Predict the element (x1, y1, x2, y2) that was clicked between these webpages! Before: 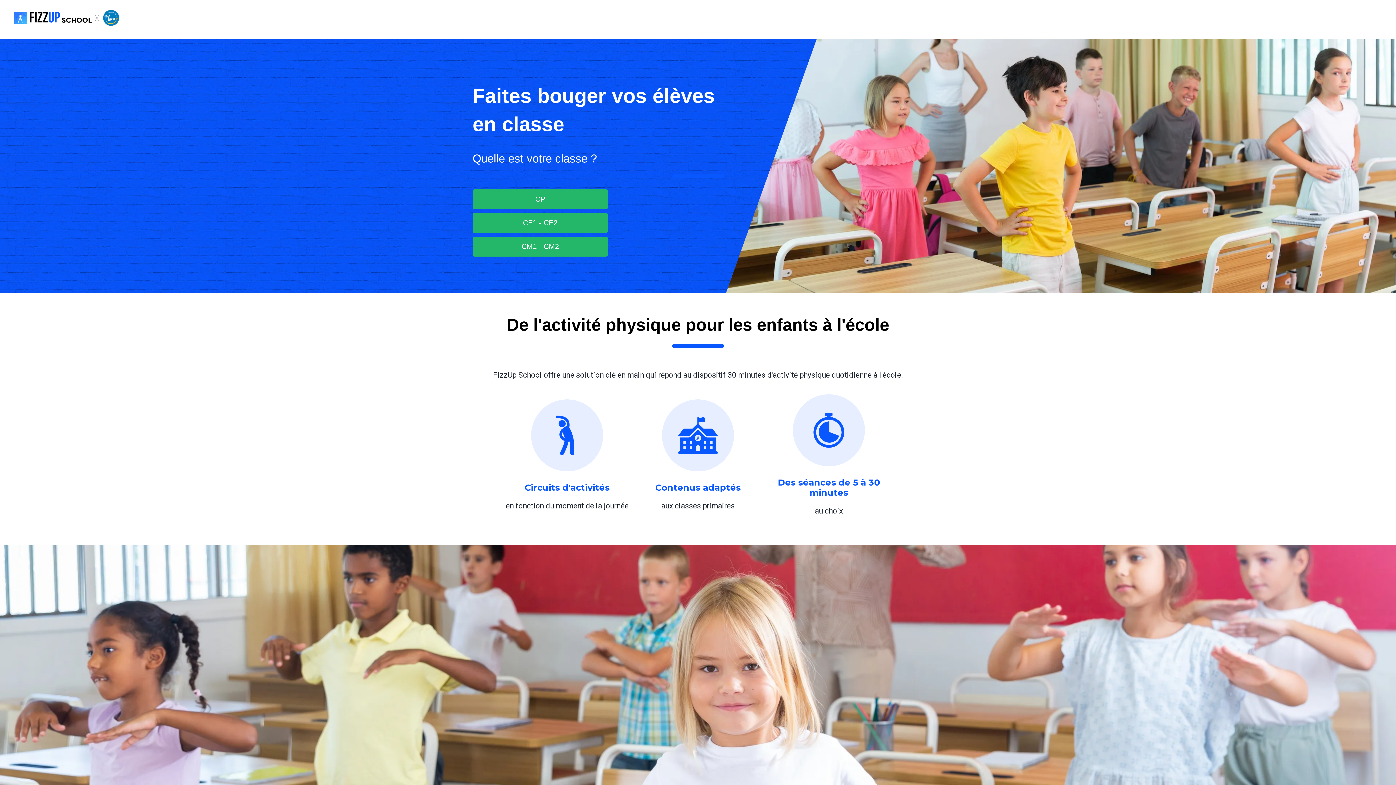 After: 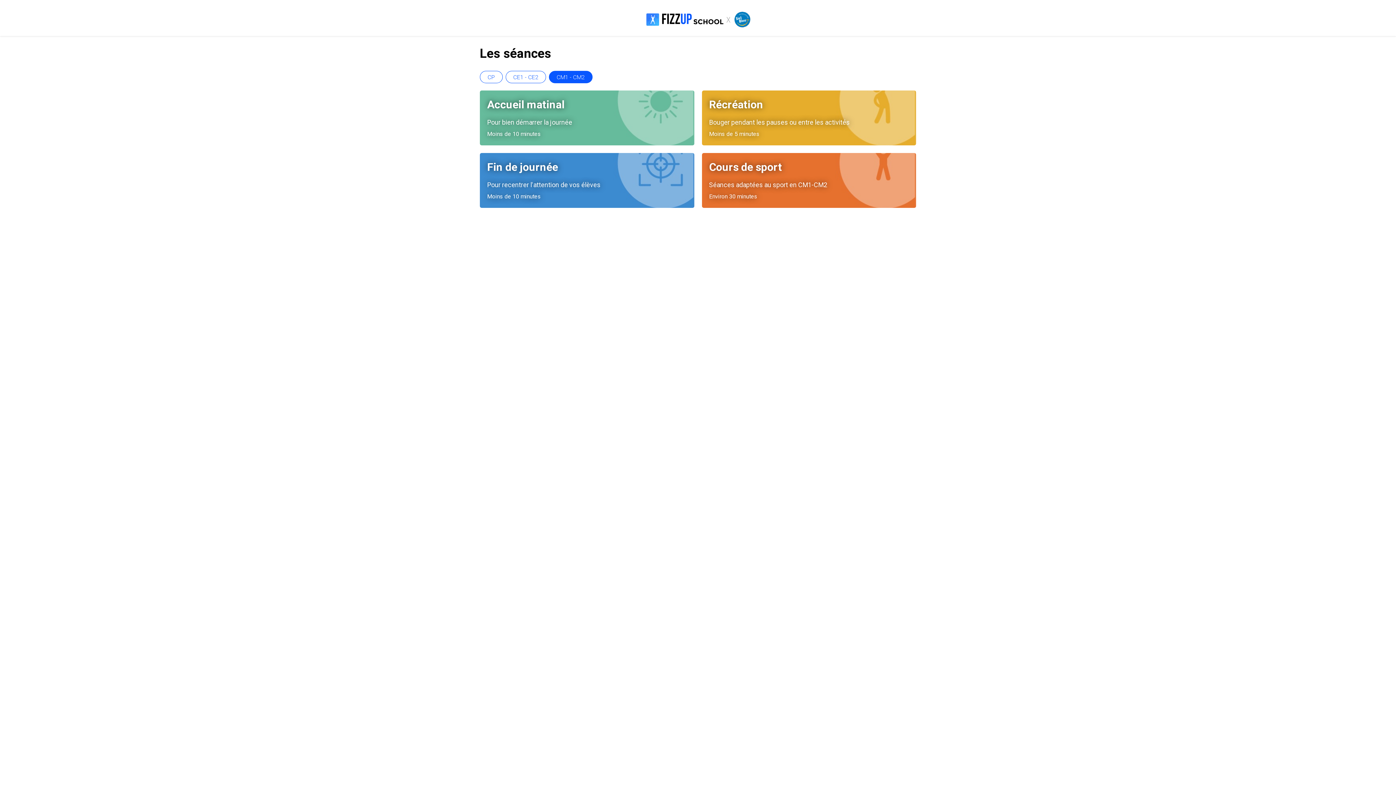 Action: bbox: (472, 236, 608, 256) label: CM1 - CM2